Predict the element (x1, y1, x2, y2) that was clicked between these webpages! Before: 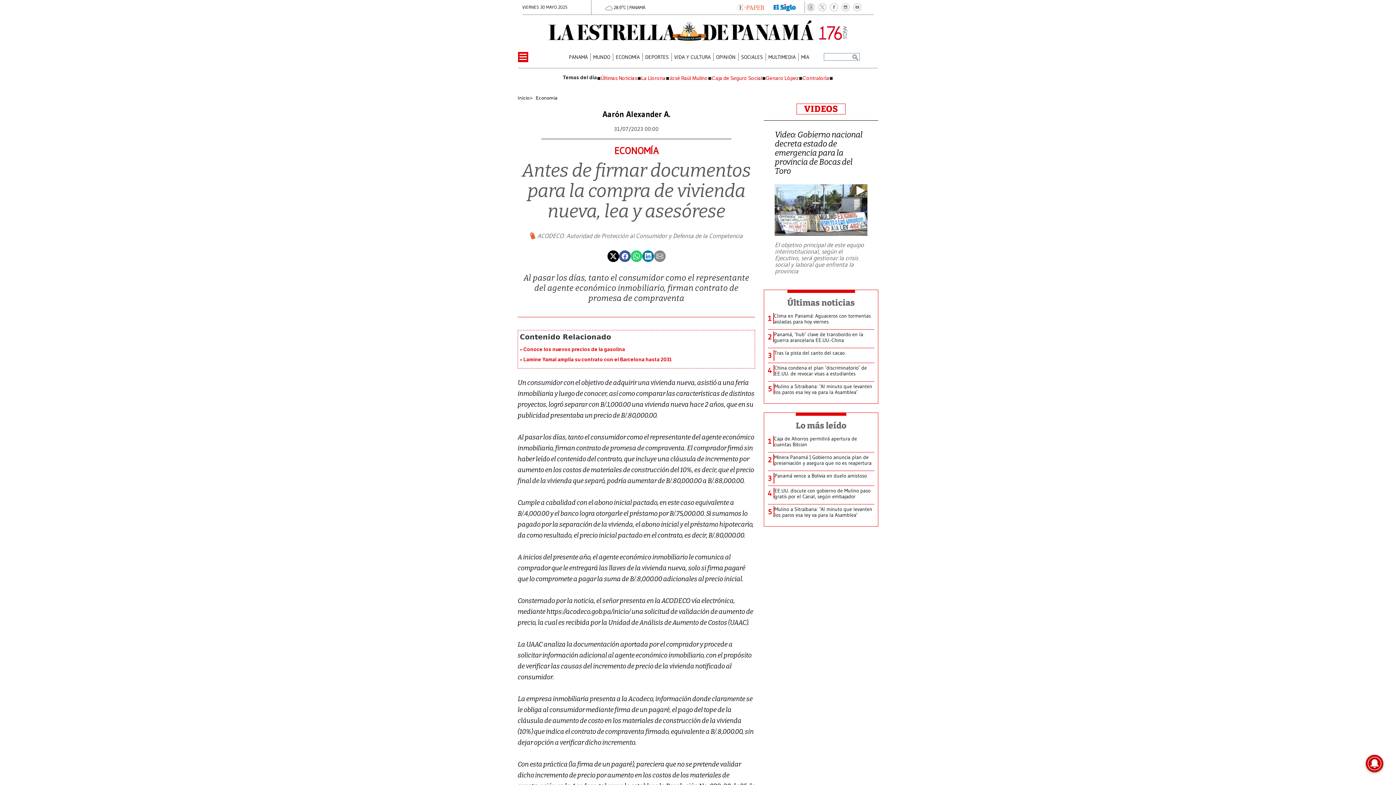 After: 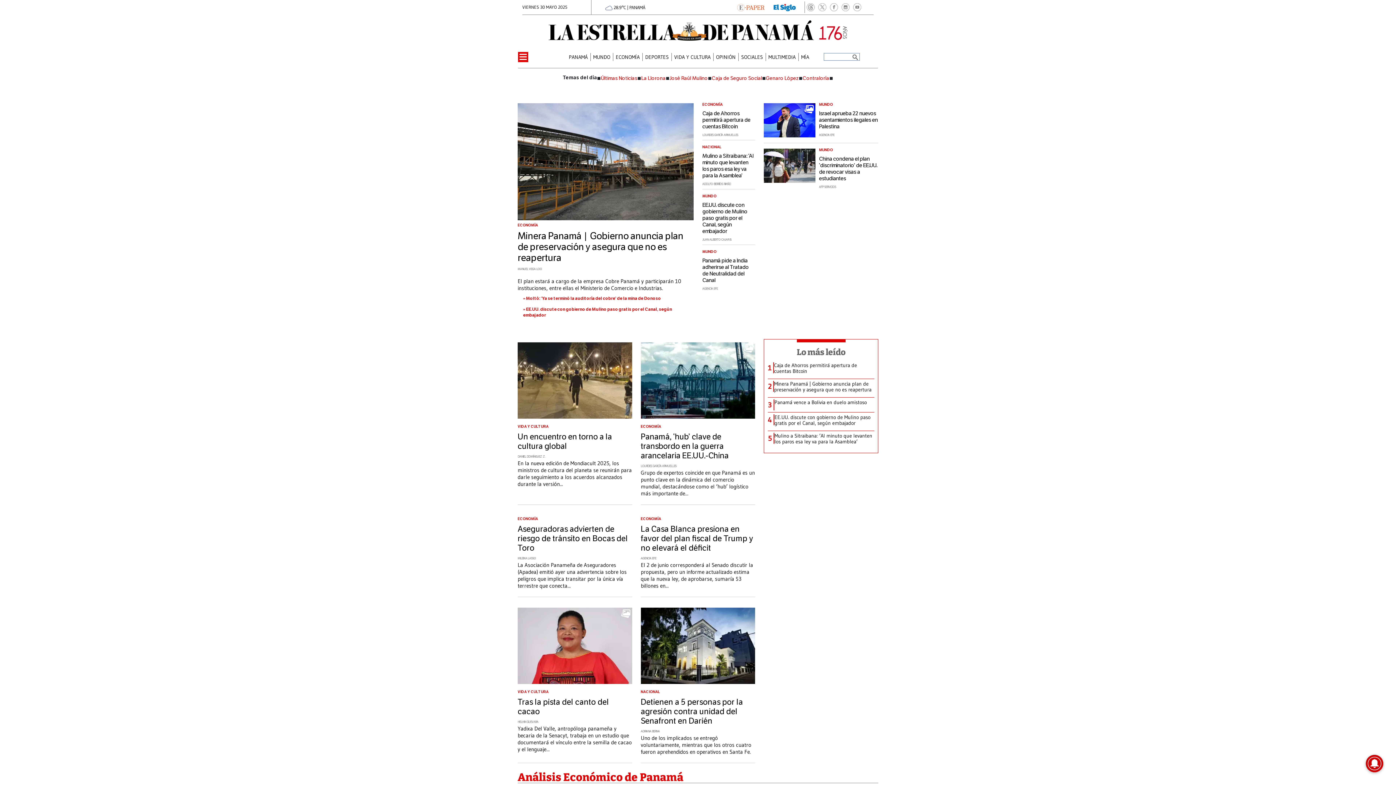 Action: label: Inicio bbox: (517, 95, 529, 100)